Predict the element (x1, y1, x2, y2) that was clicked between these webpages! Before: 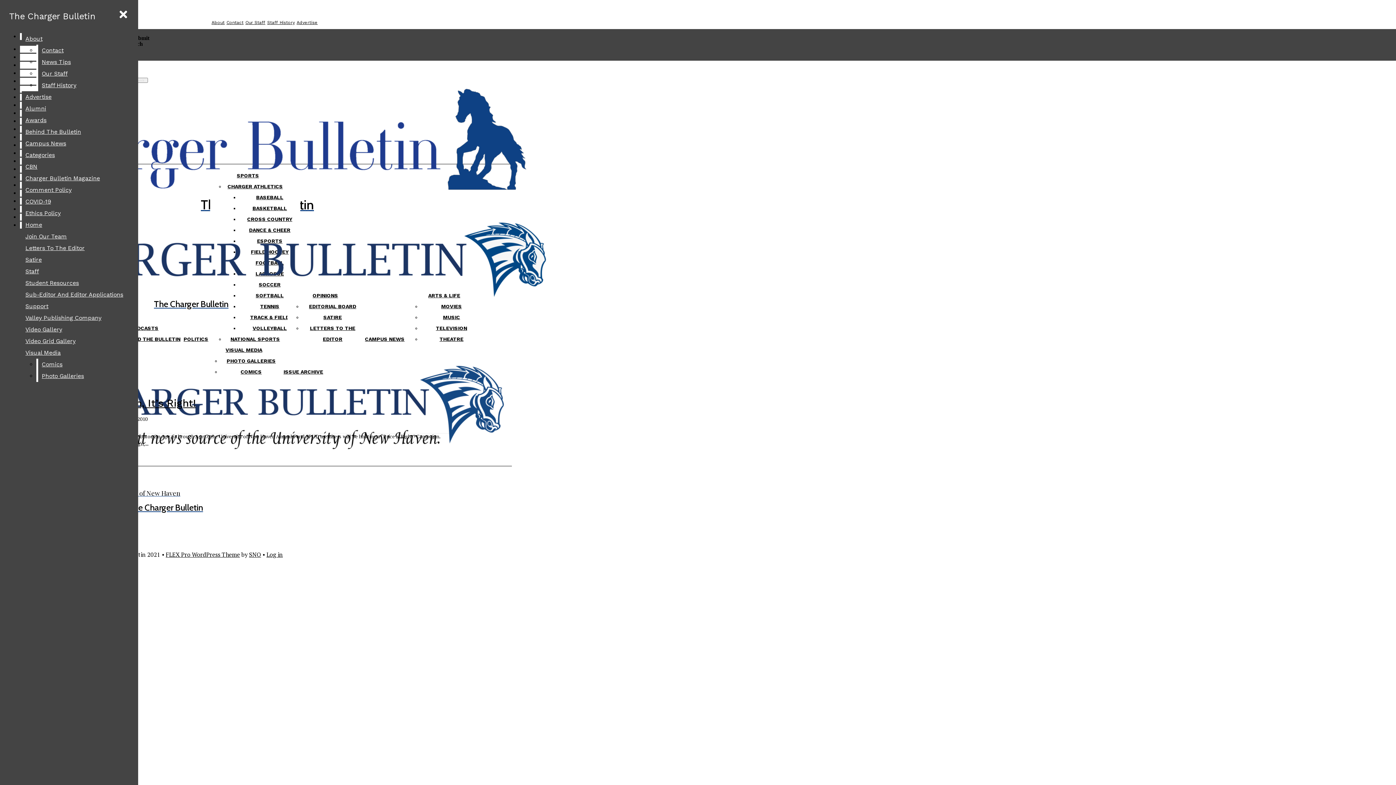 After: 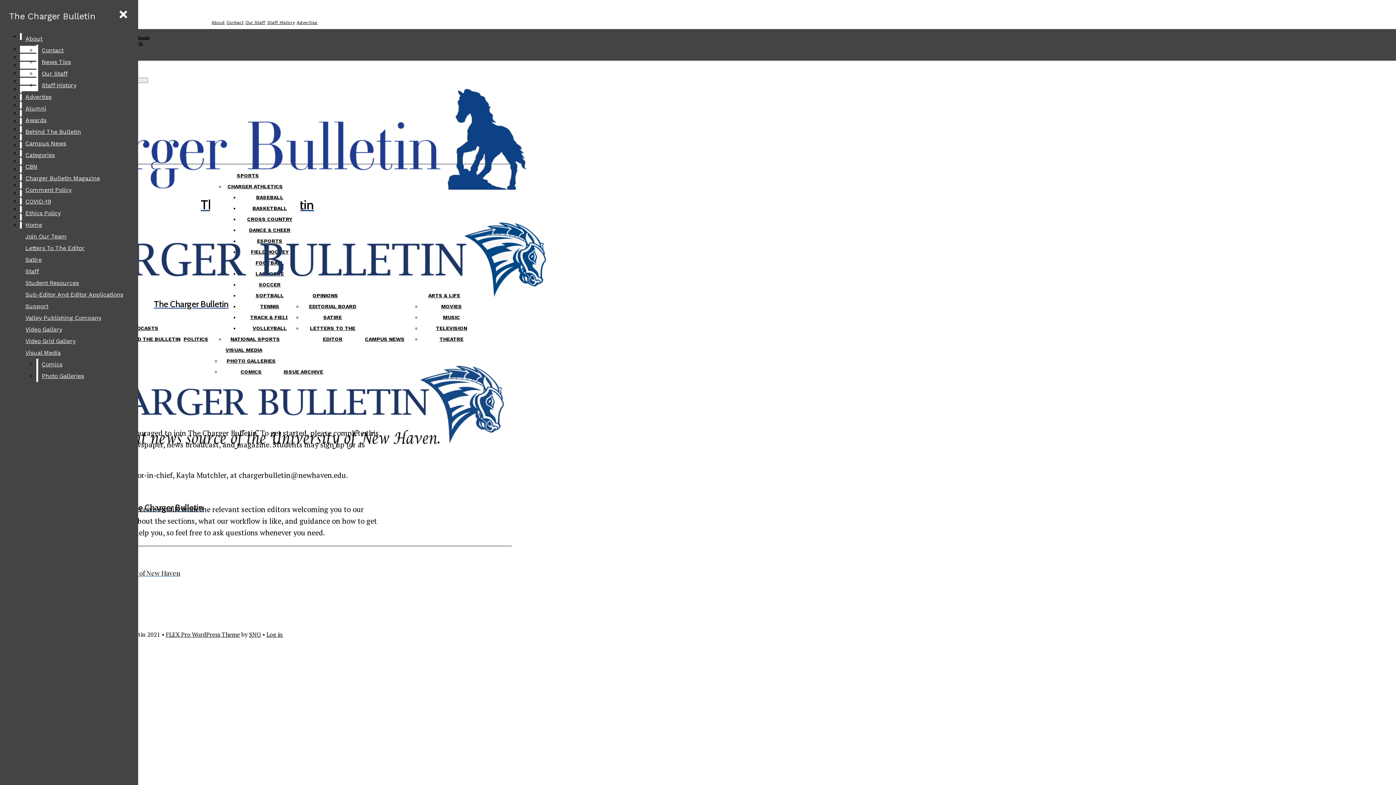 Action: label: Join Our Team bbox: (21, 230, 132, 242)